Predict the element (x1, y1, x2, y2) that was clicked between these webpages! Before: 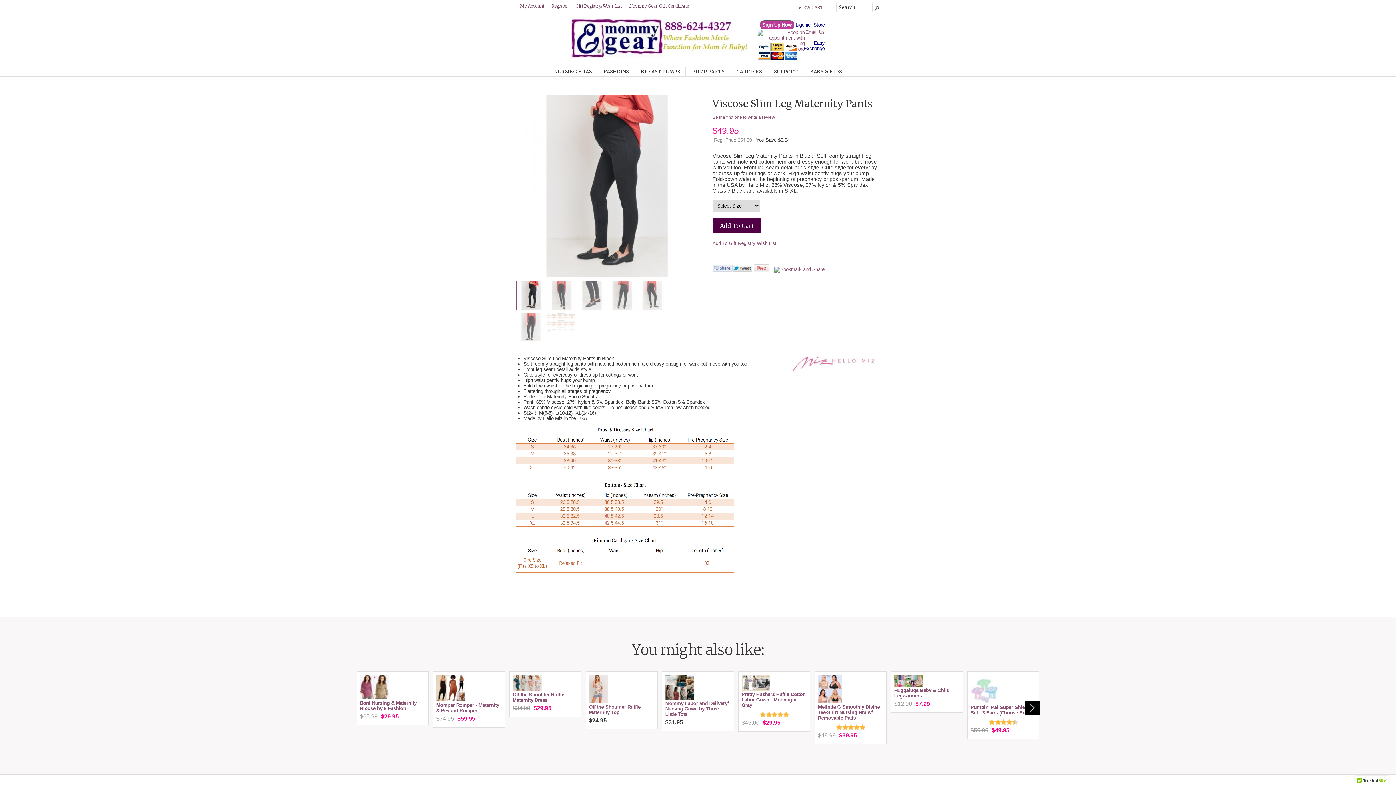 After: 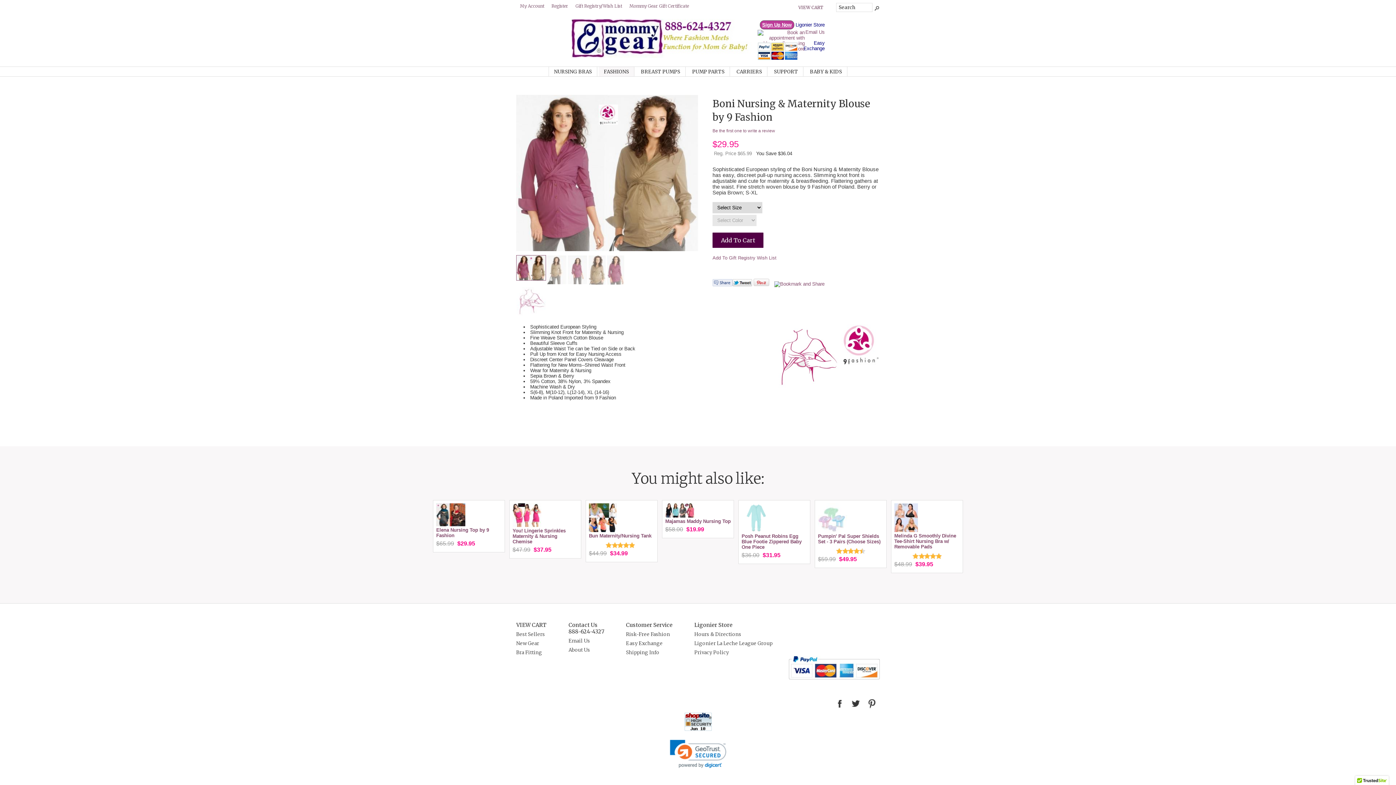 Action: label: Boni Nursing & Maternity Blouse by 9 Fashion bbox: (360, 700, 425, 711)